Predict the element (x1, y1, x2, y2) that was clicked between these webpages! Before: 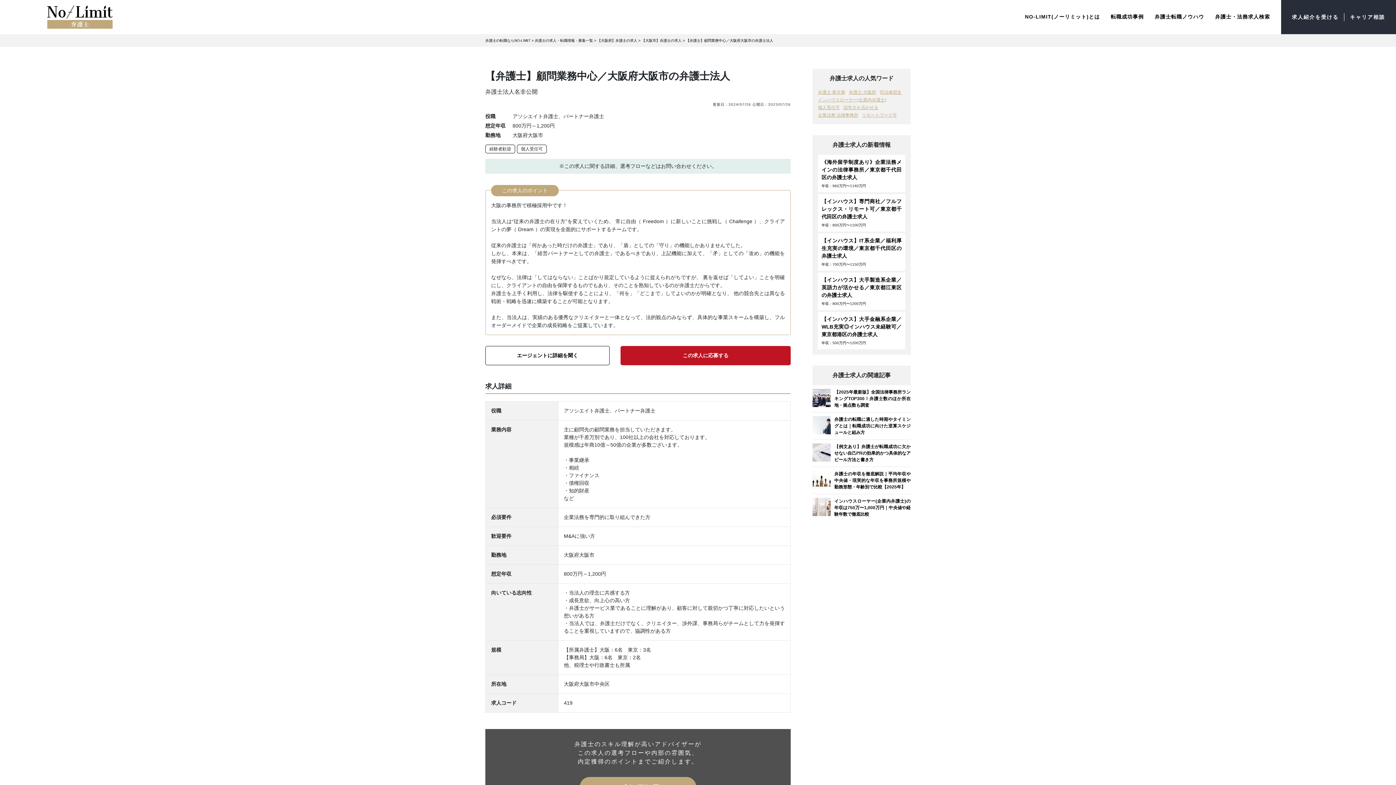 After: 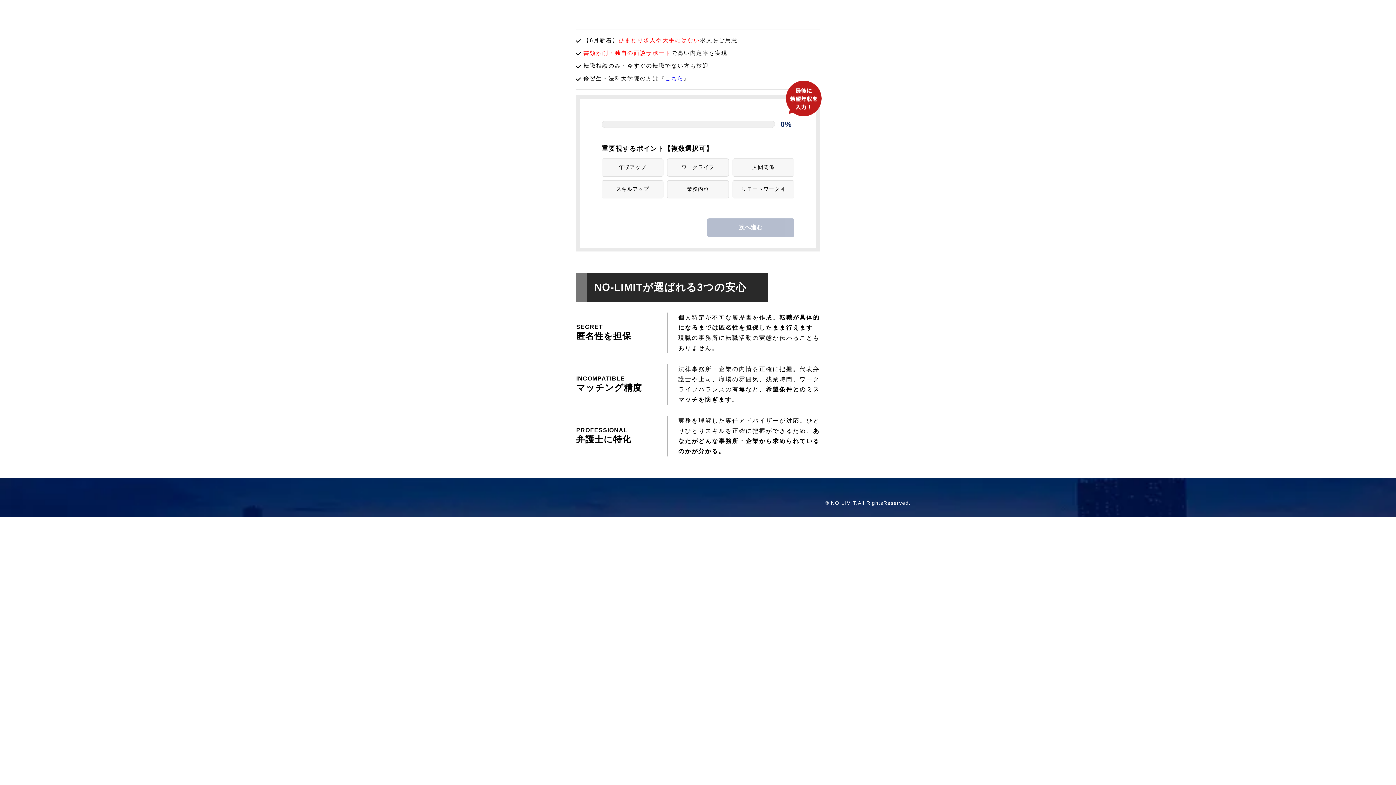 Action: label: キャリア相談 bbox: (1350, 13, 1385, 21)